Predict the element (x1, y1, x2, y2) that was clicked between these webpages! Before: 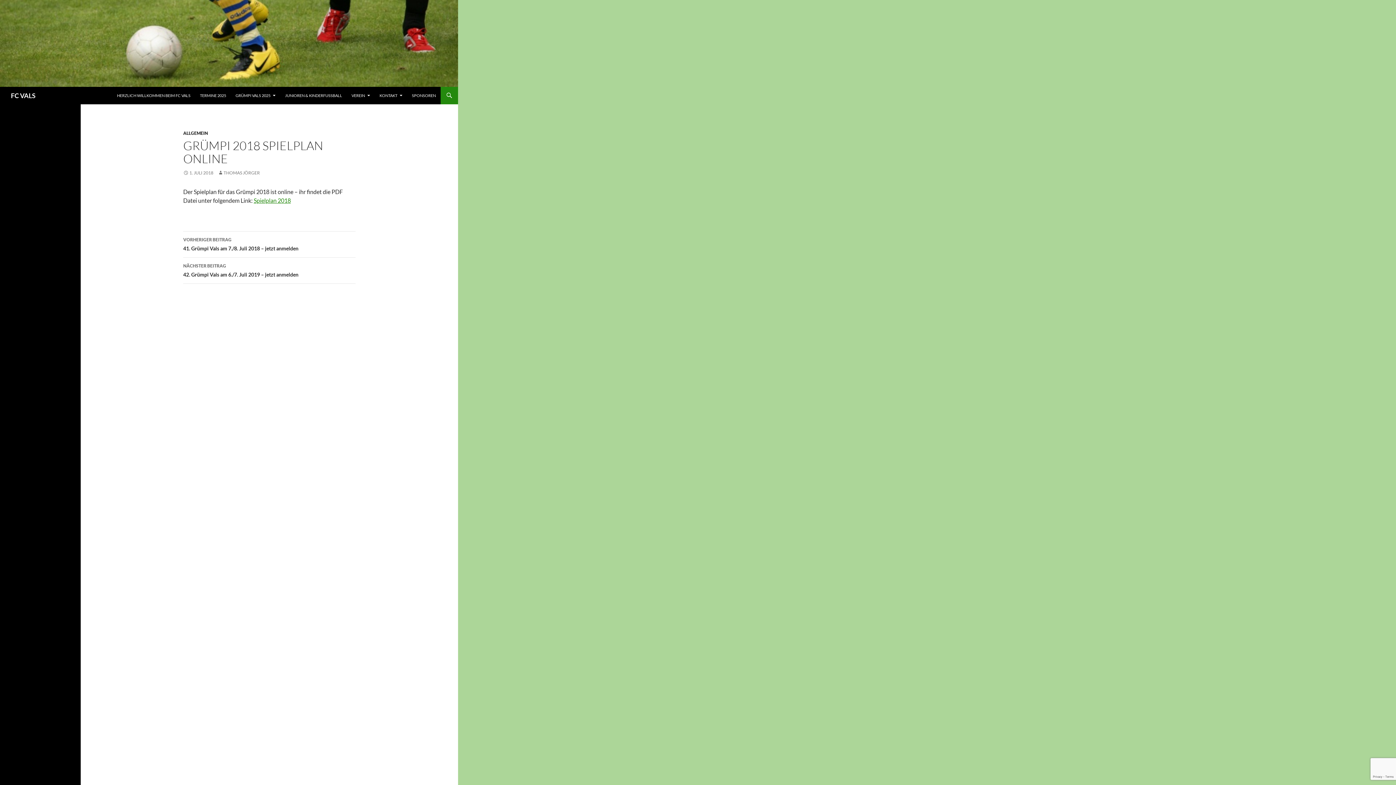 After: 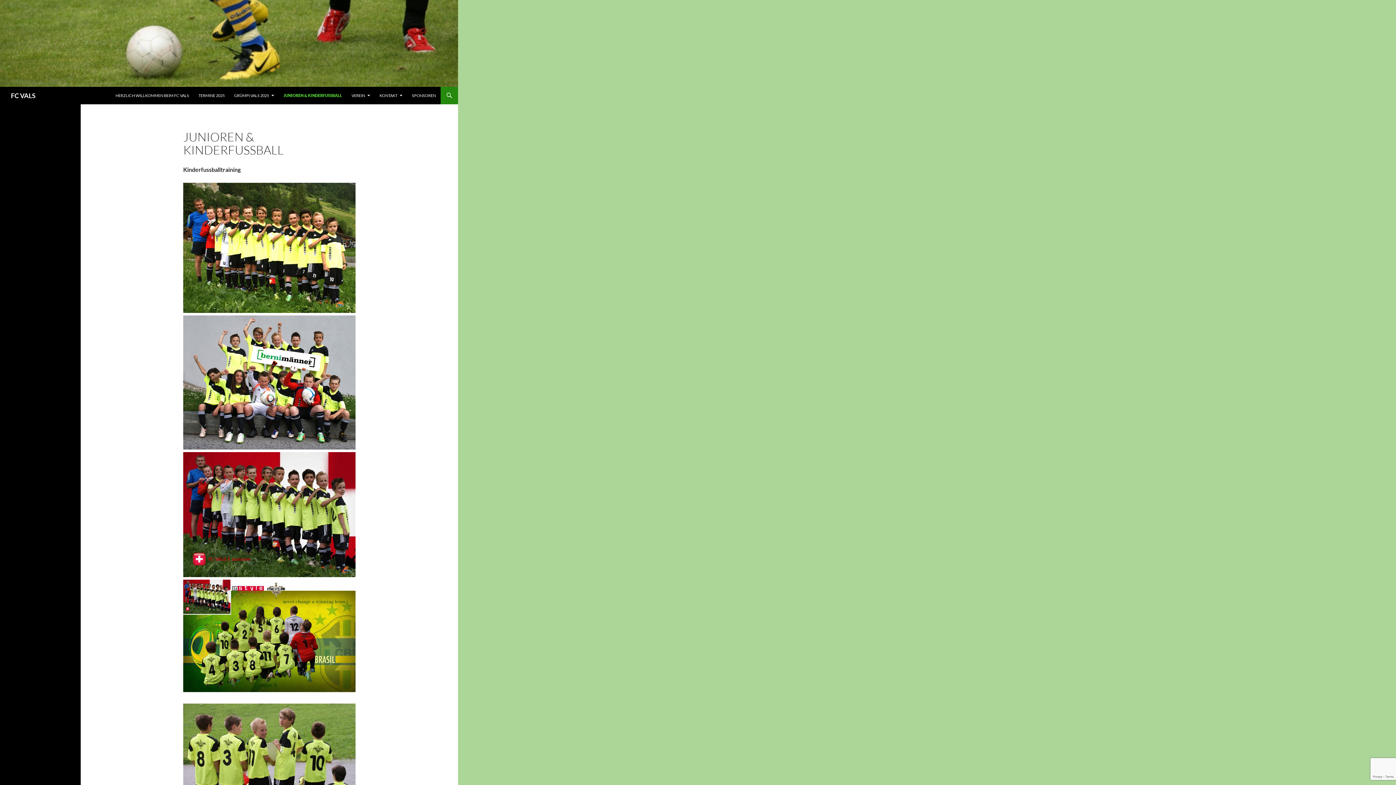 Action: label: JUNIOREN & KINDERFUSSBALL bbox: (280, 86, 346, 104)